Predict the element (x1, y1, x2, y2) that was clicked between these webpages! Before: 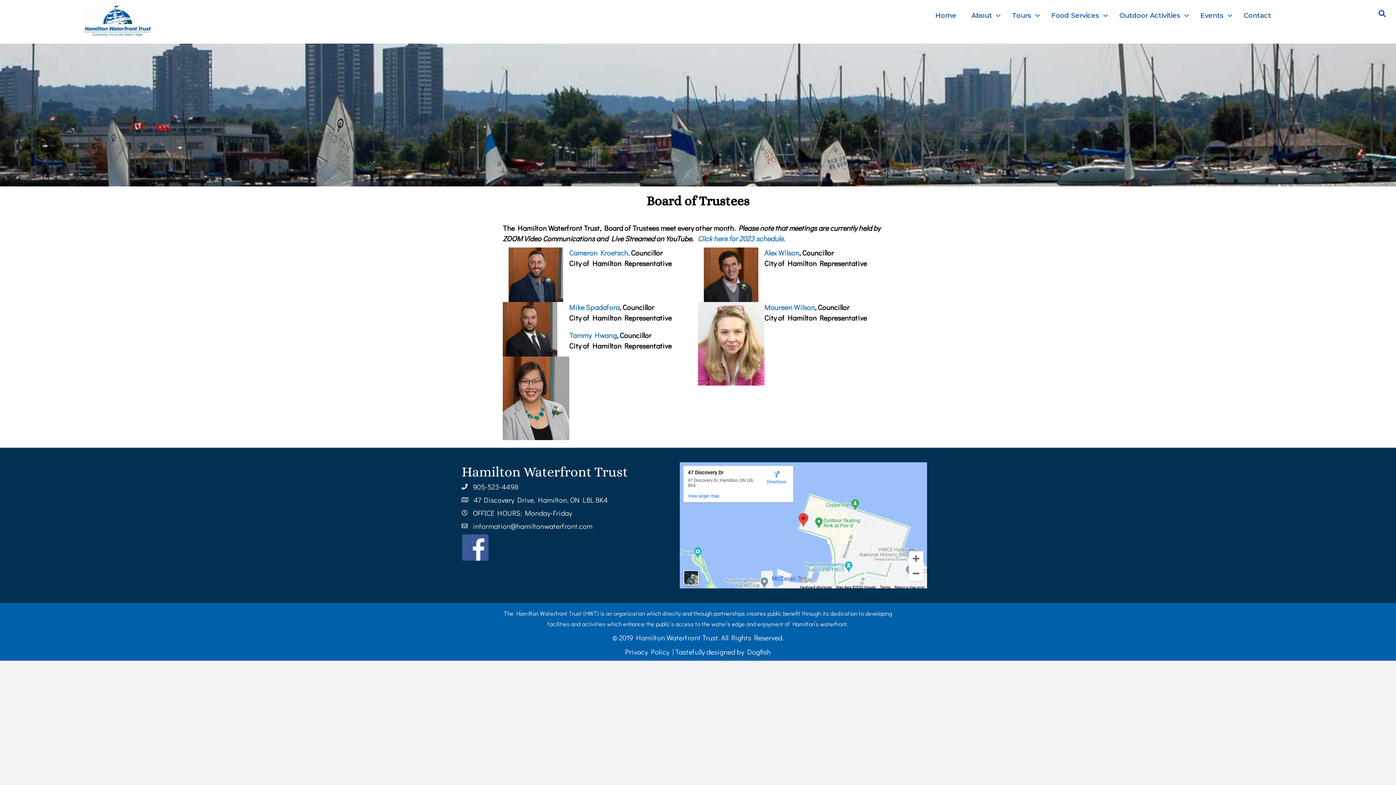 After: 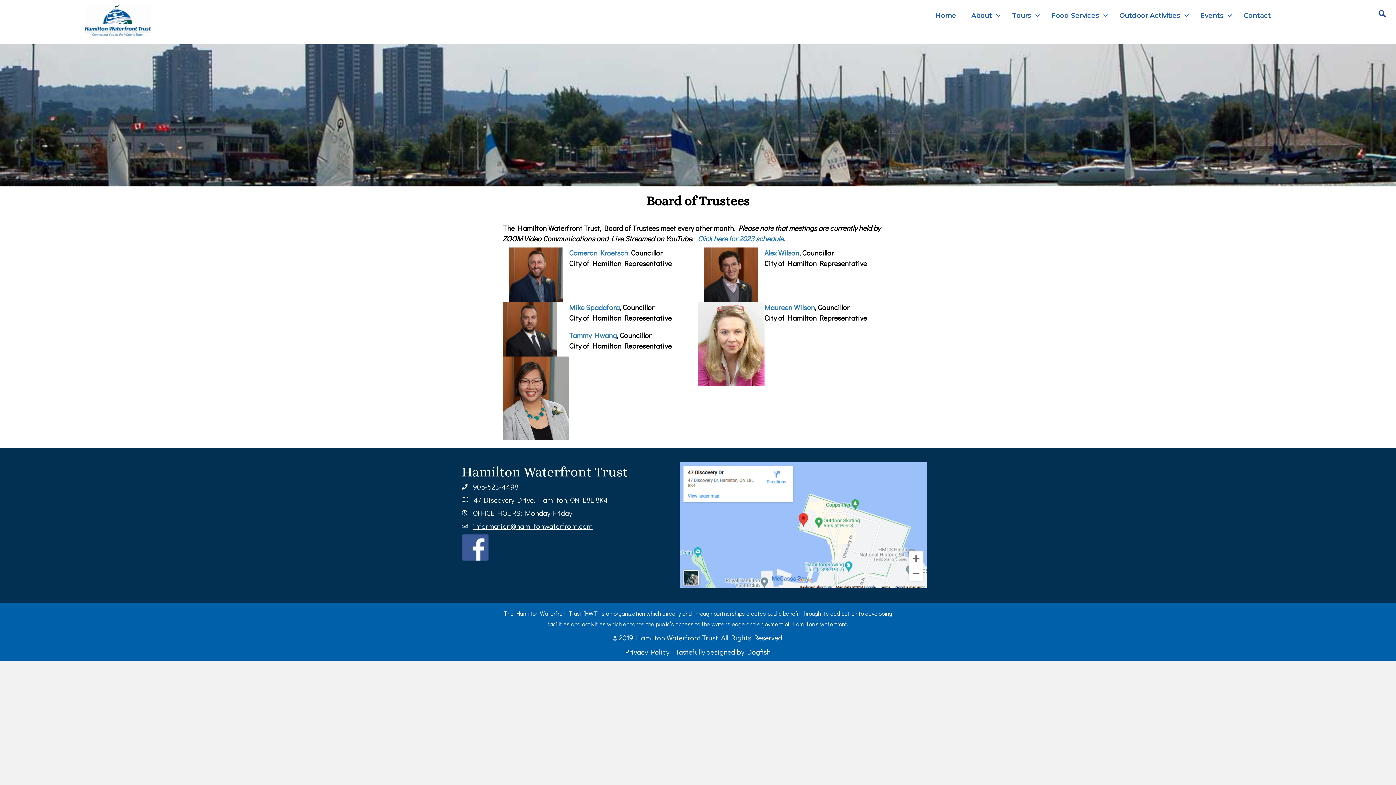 Action: bbox: (473, 521, 592, 530) label: information@hamiltonwaterfront.com